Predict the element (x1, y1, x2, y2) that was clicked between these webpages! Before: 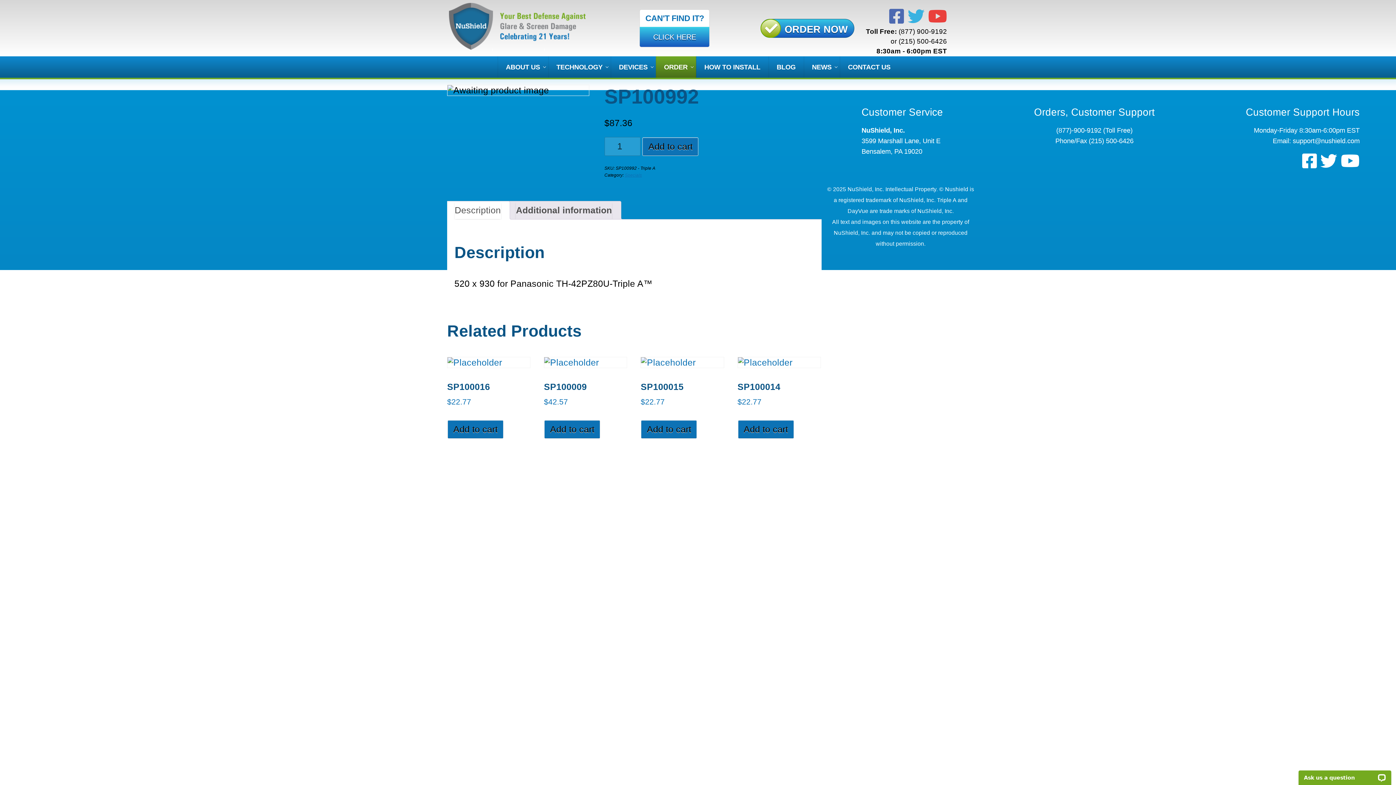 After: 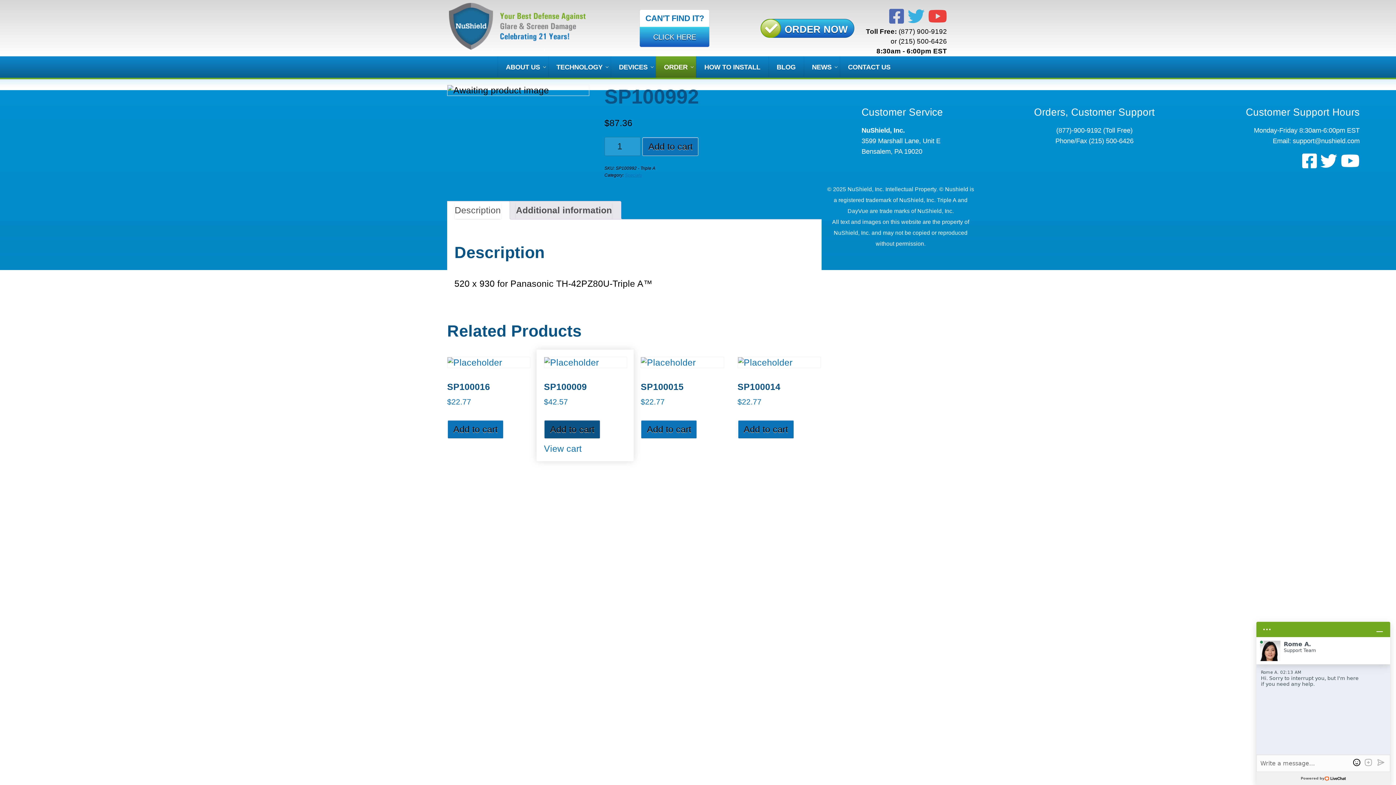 Action: bbox: (544, 420, 600, 438) label: Add to cart: “SP100009”